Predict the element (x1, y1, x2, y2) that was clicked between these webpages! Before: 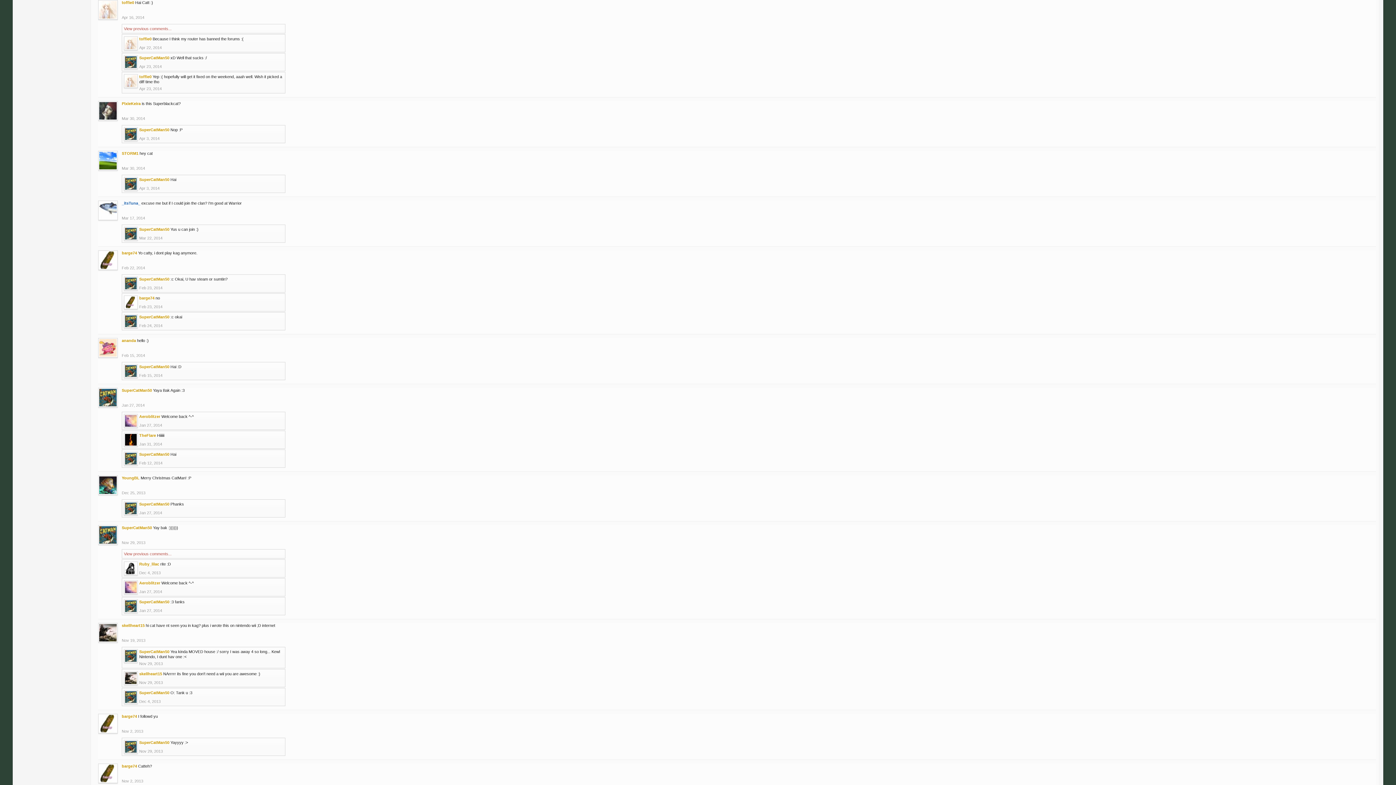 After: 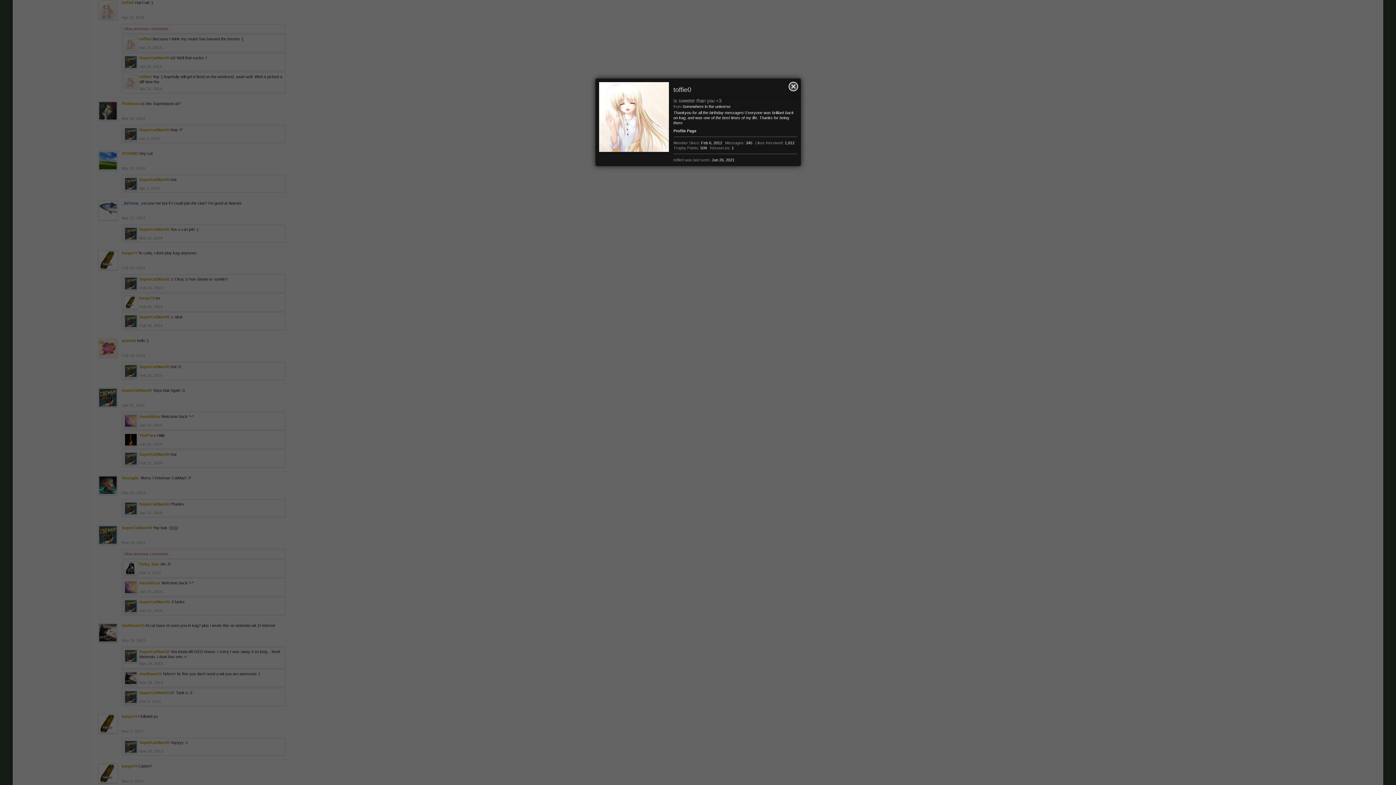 Action: label: toffie0 bbox: (121, 0, 134, 4)